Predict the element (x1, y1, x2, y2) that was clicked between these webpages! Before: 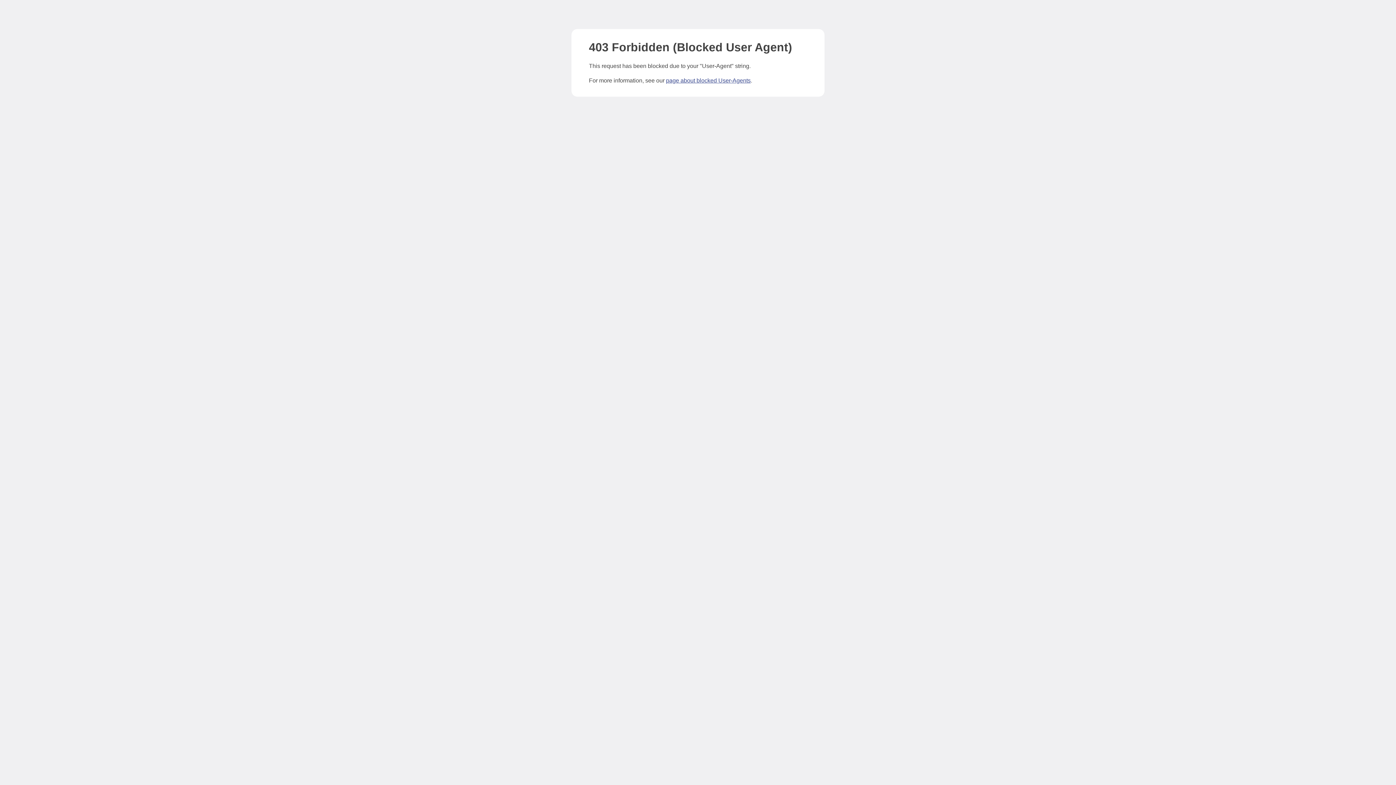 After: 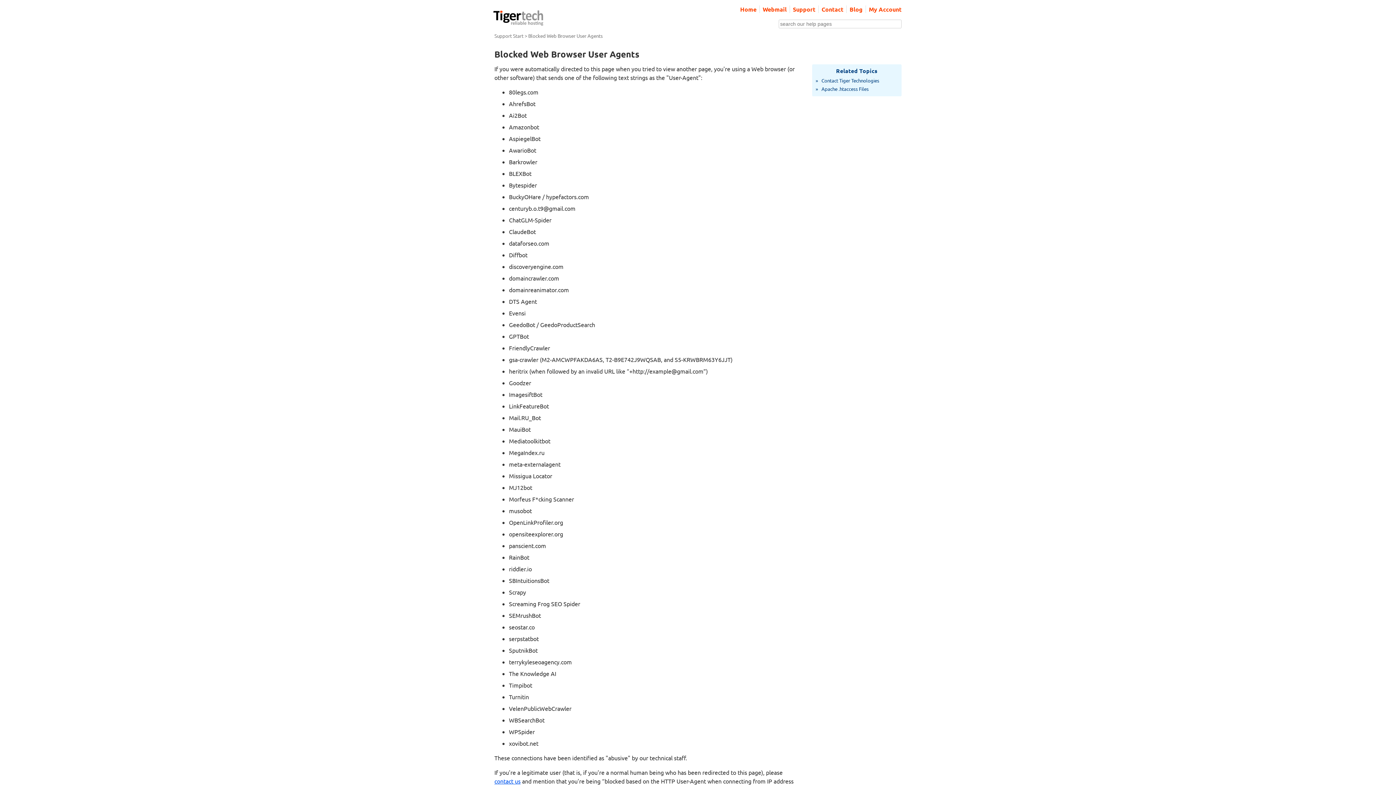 Action: label: page about blocked User-Agents bbox: (666, 77, 750, 83)